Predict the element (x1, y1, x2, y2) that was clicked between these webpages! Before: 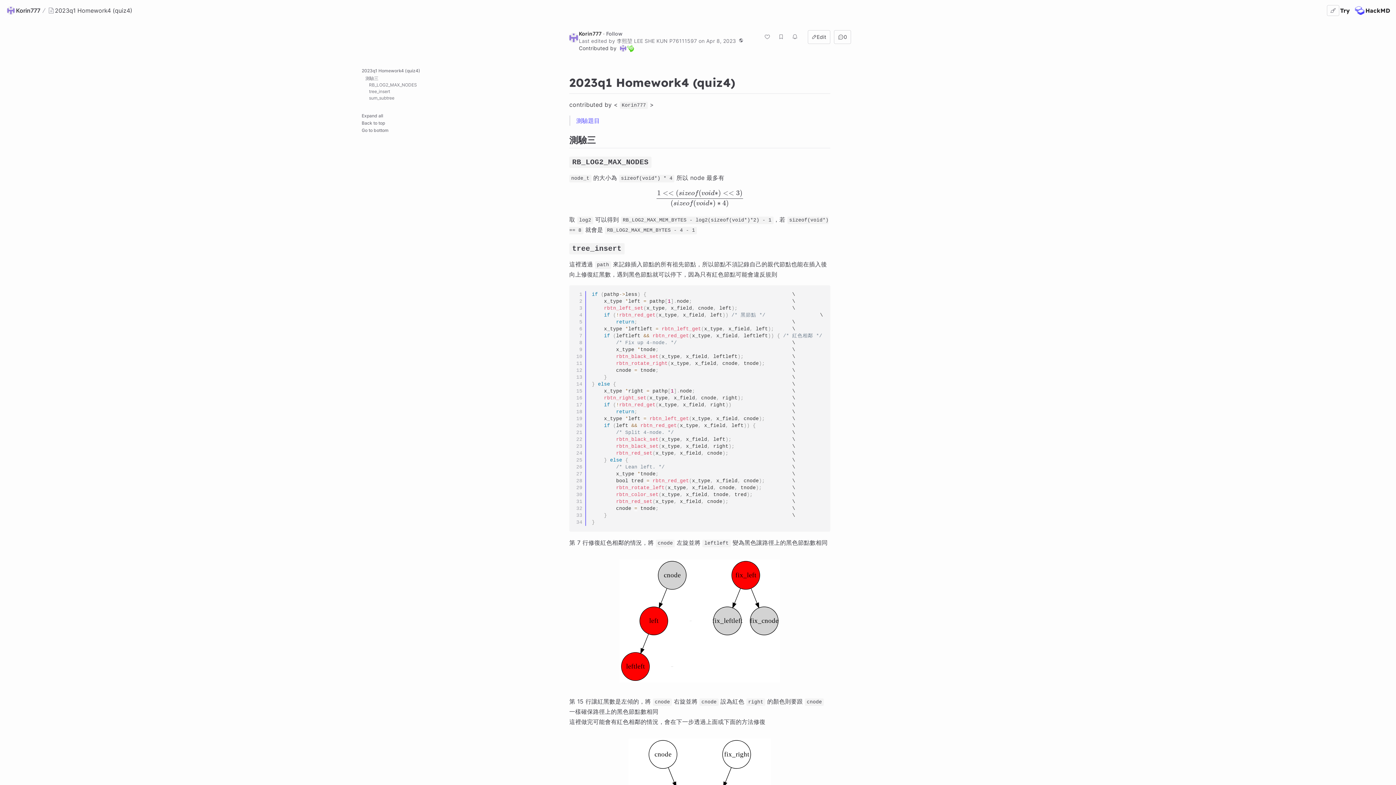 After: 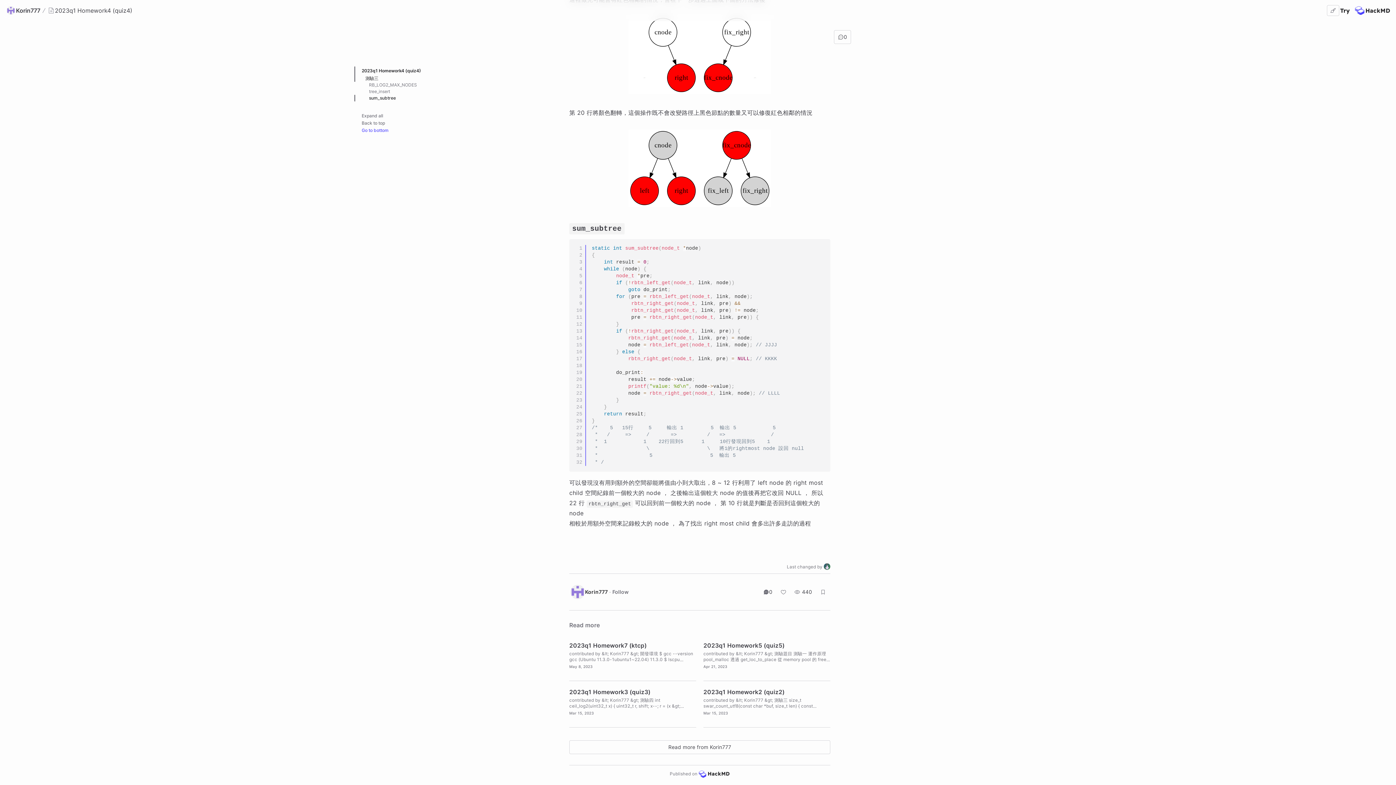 Action: label: Go to bottom bbox: (358, 126, 556, 134)